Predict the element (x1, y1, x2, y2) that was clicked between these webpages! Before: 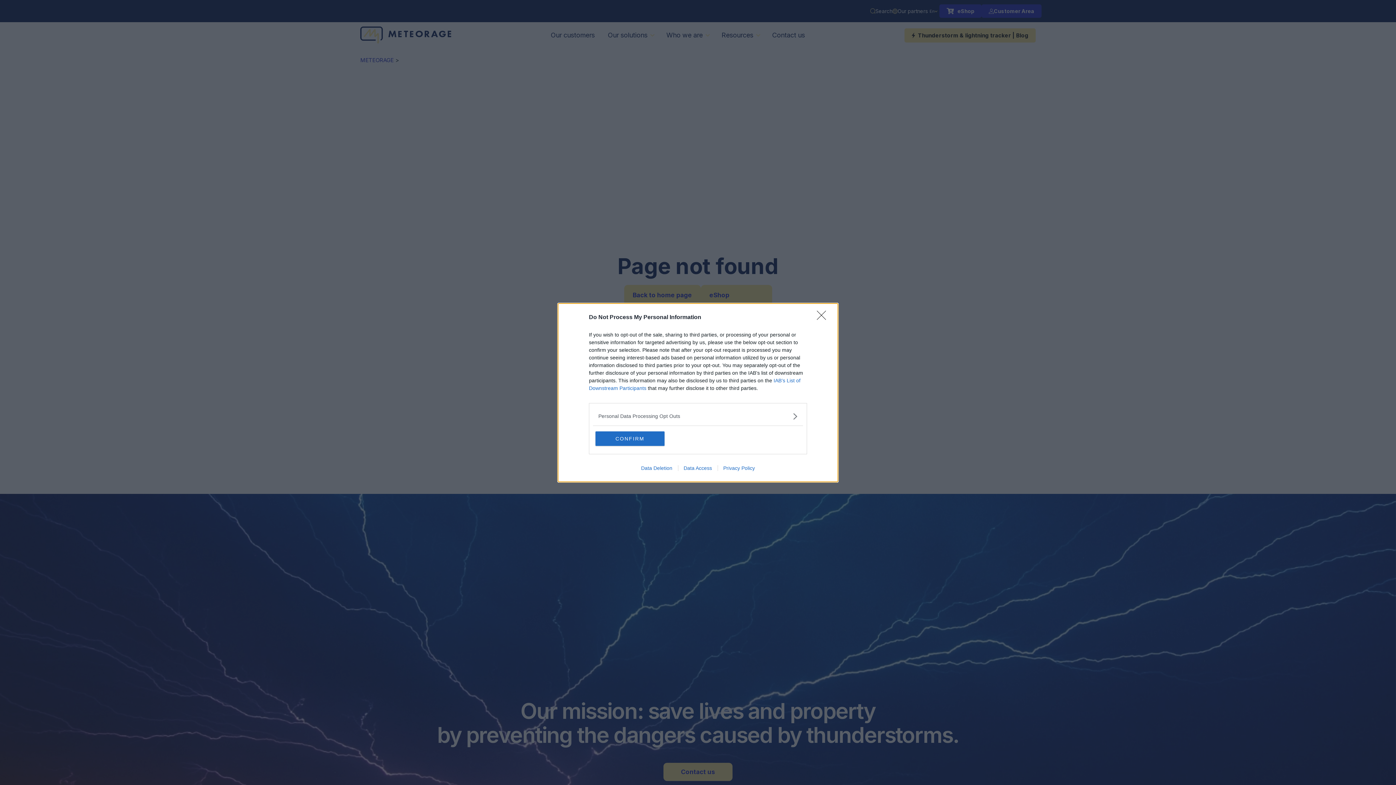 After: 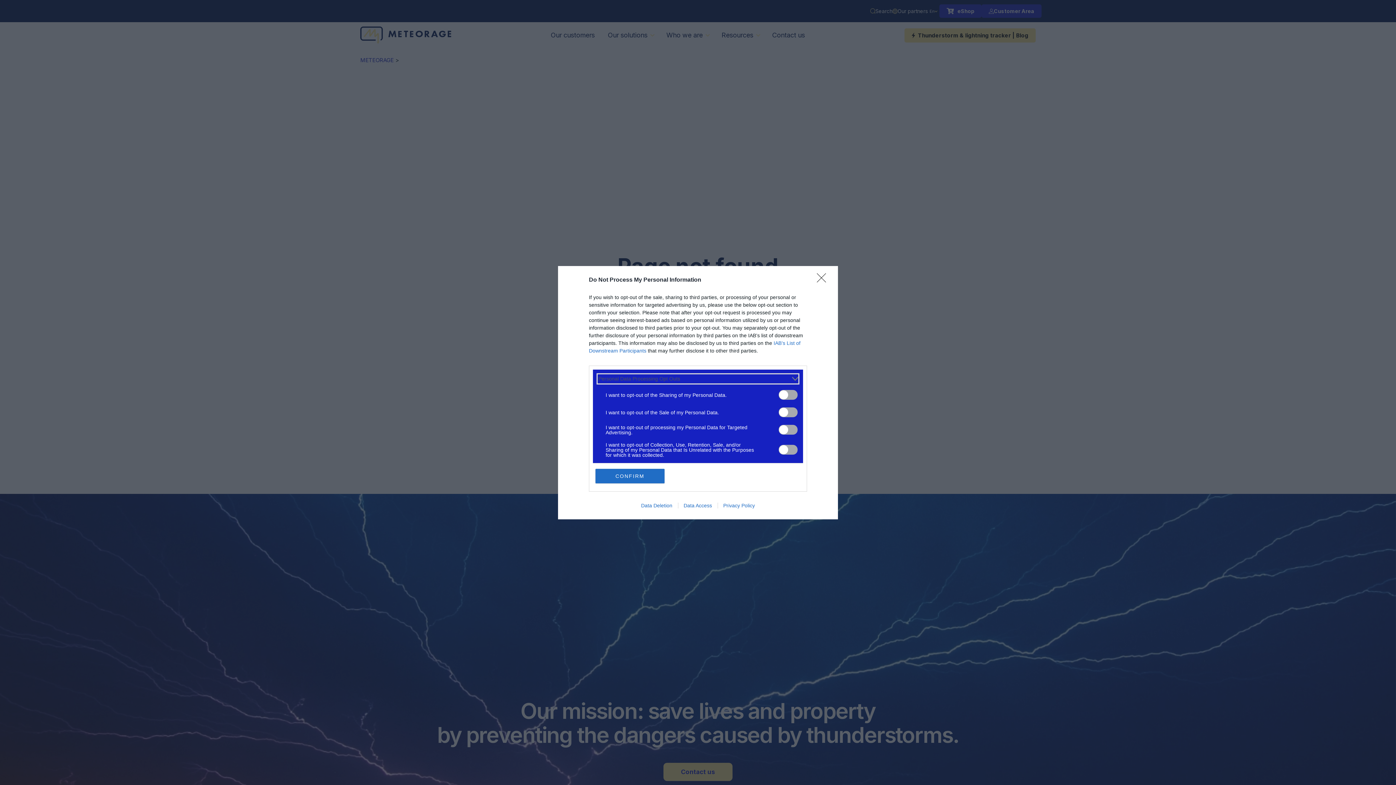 Action: bbox: (598, 412, 797, 420) label: Opt-Outs